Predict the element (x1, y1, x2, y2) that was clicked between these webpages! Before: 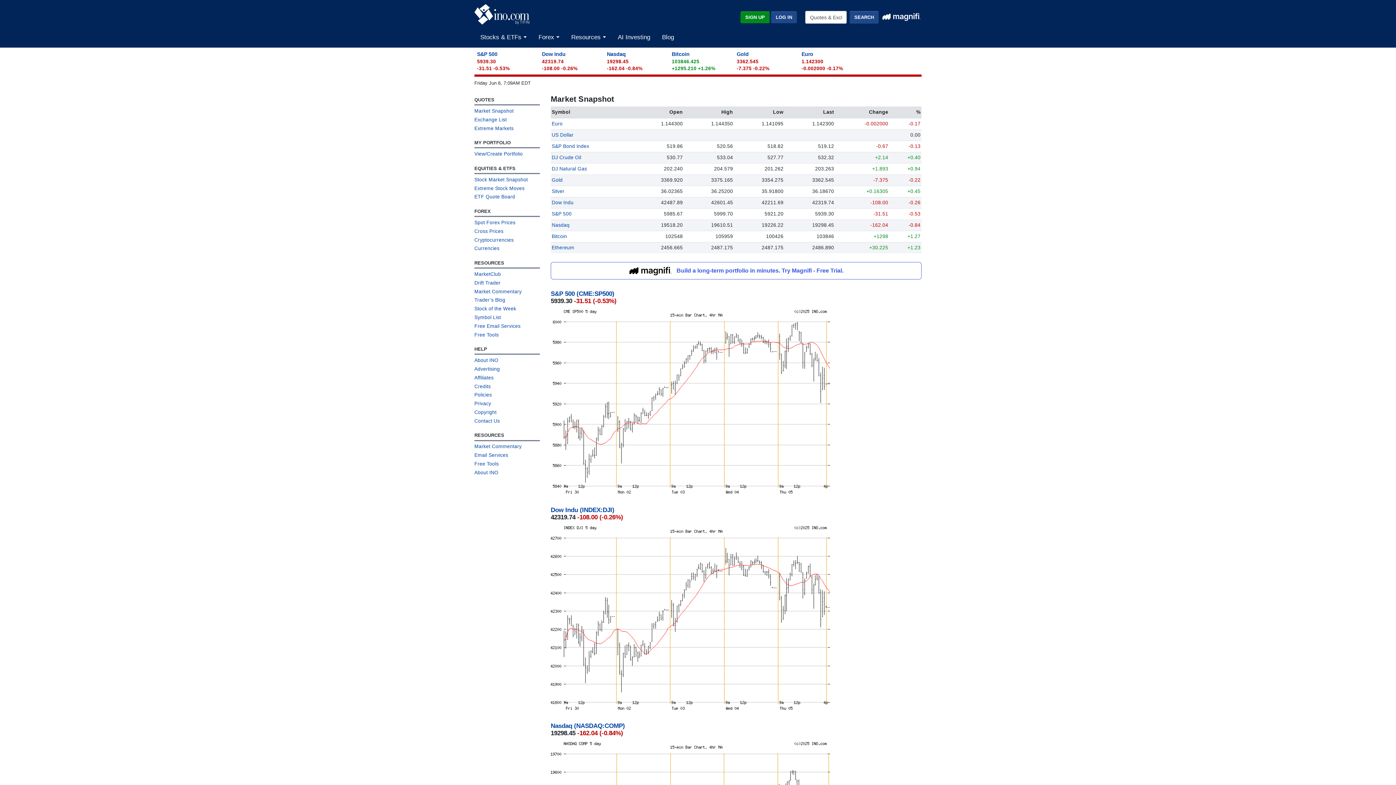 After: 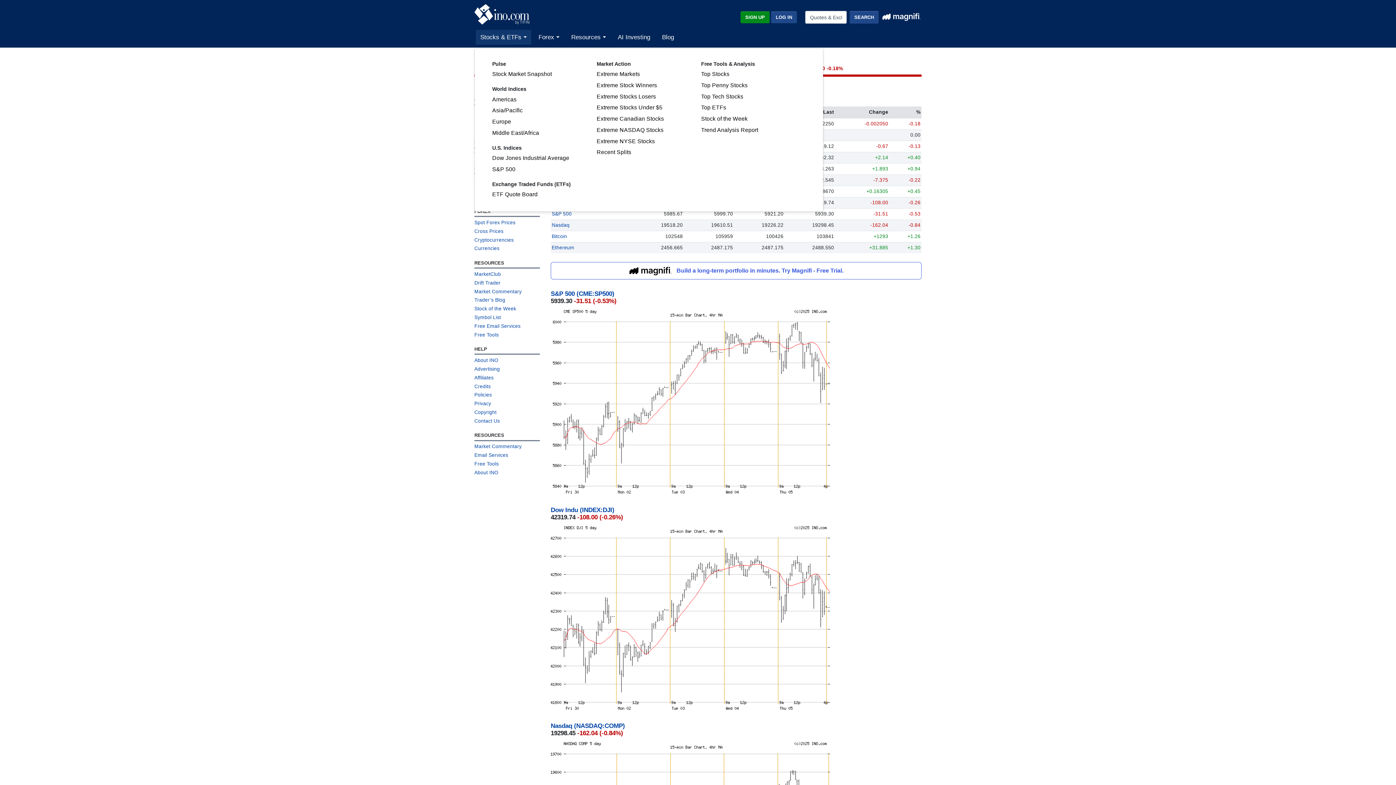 Action: label: Stocks & ETFs  bbox: (476, 29, 531, 44)